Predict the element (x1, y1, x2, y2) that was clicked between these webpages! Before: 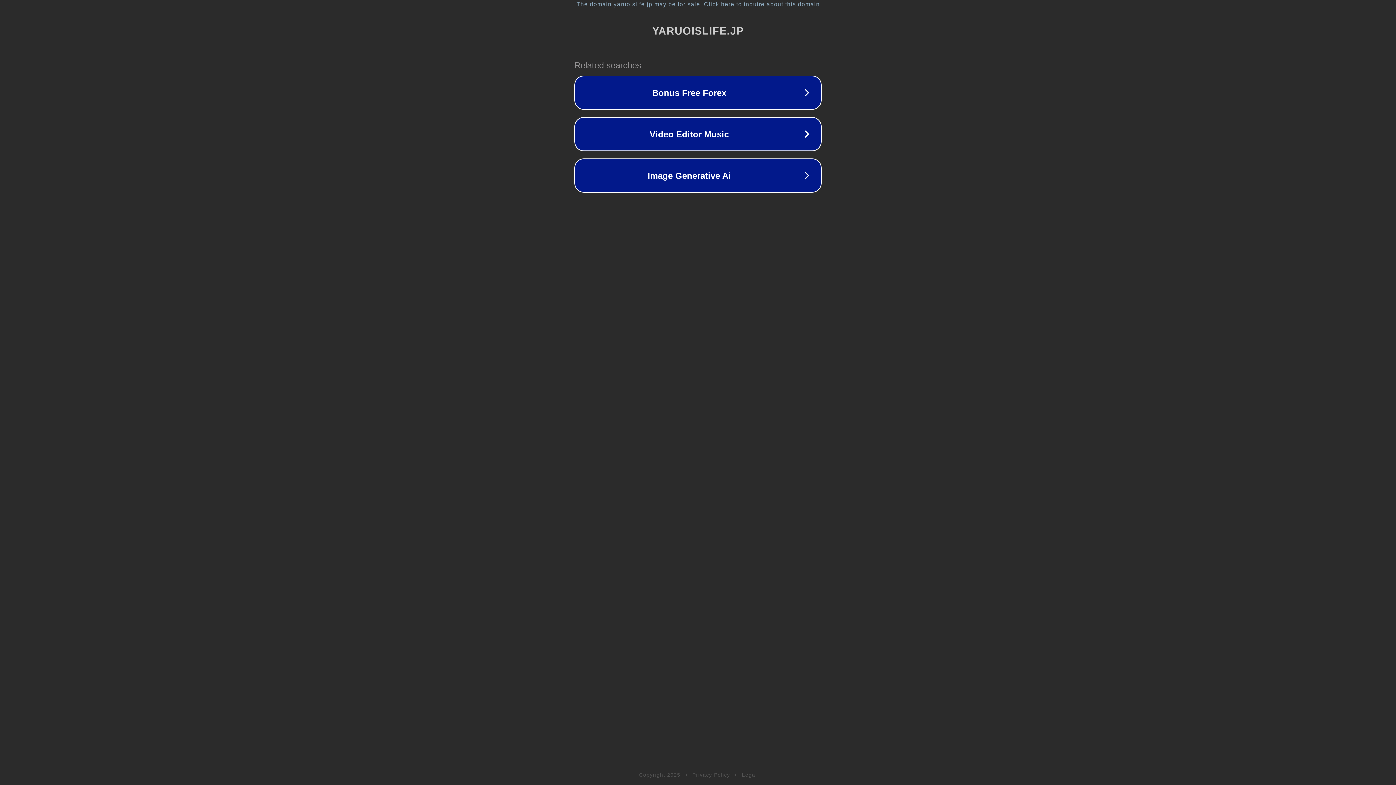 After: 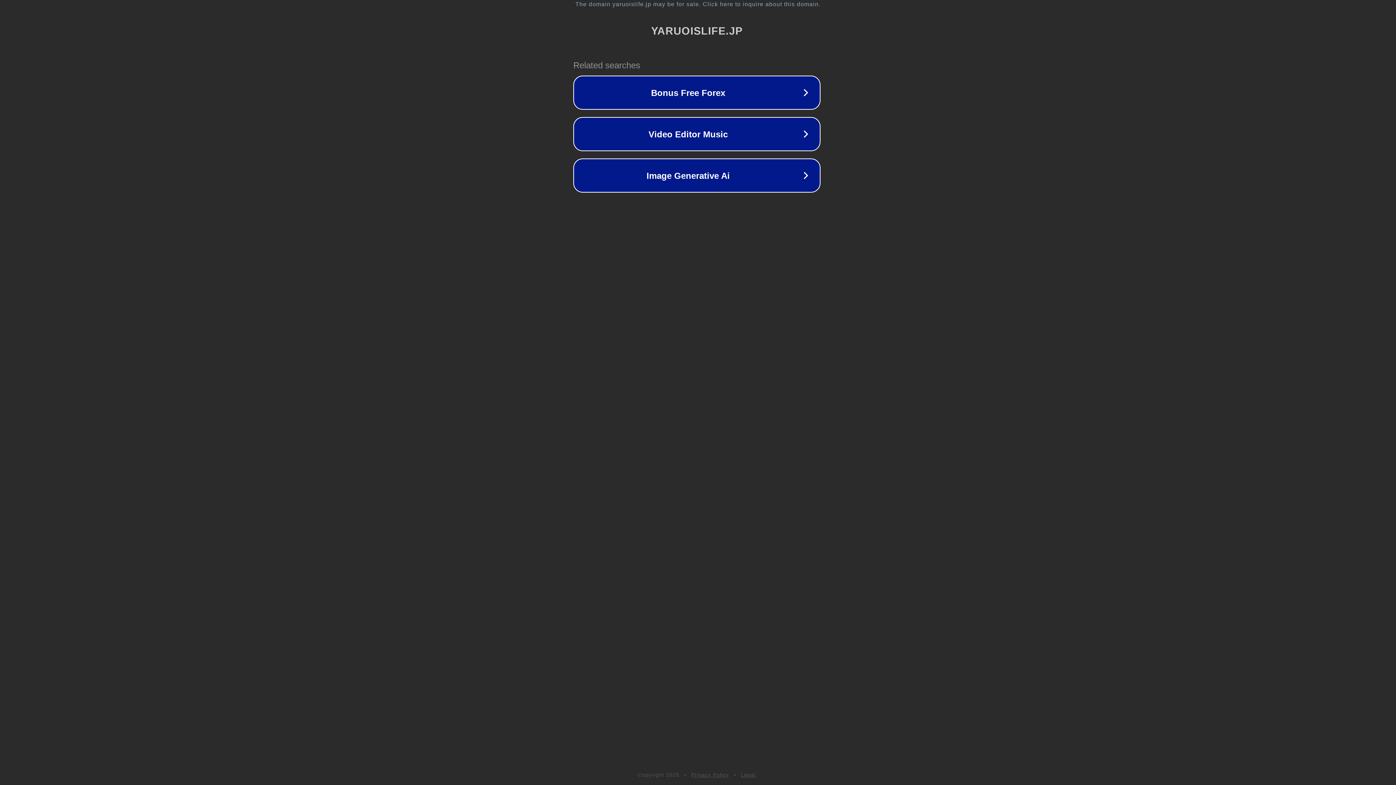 Action: bbox: (1, 1, 1397, 7) label: The domain yaruoislife.jp may be for sale. Click here to inquire about this domain.